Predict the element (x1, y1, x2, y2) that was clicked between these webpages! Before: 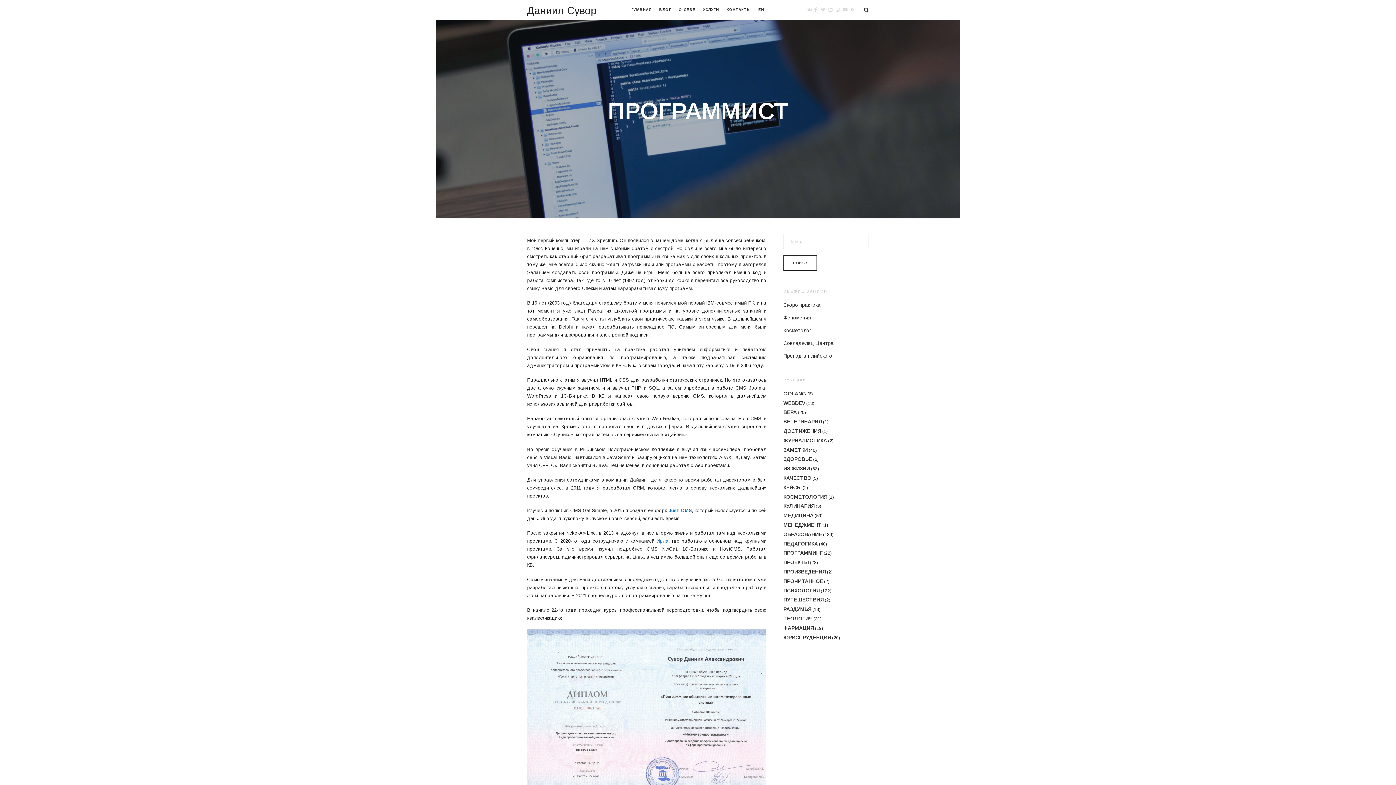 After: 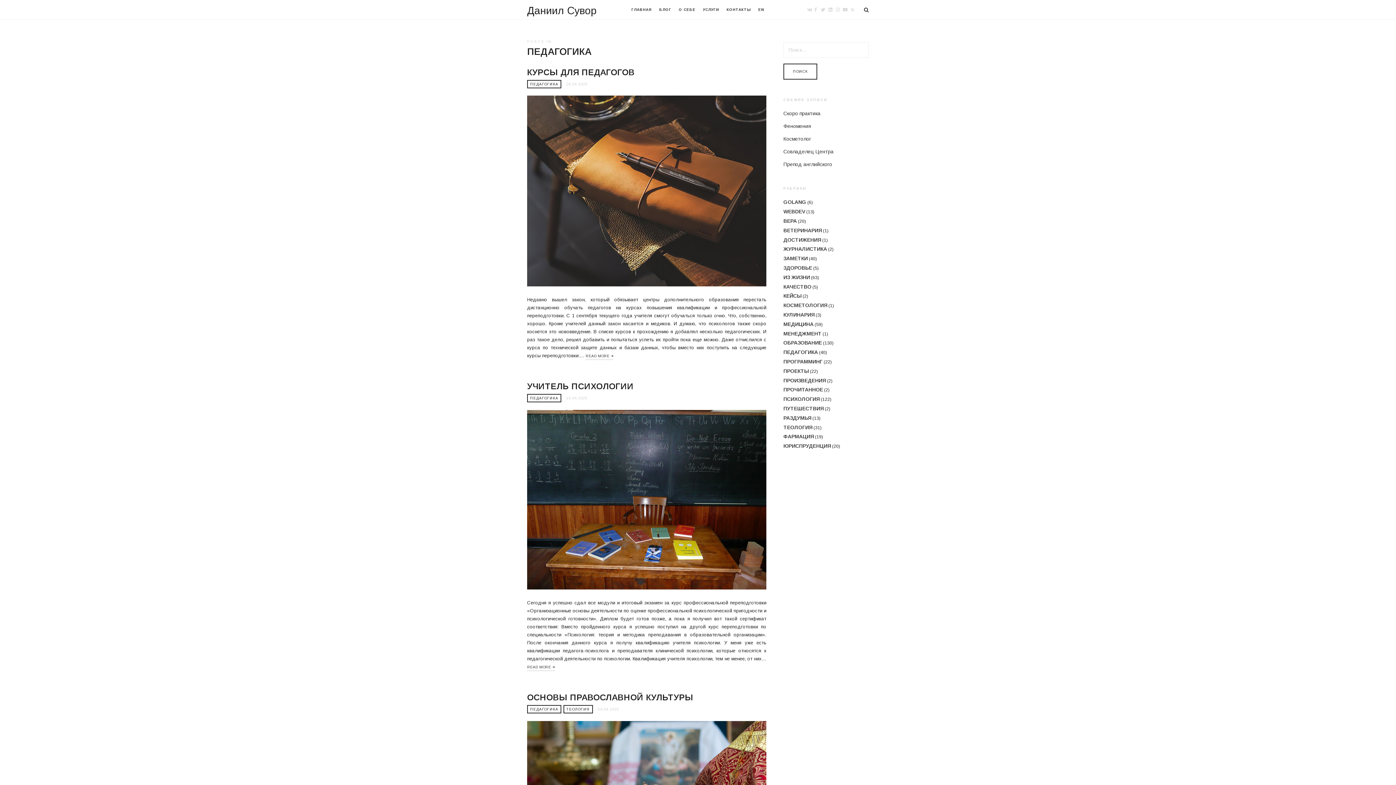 Action: bbox: (783, 540, 818, 546) label: ПЕДАГОГИКА